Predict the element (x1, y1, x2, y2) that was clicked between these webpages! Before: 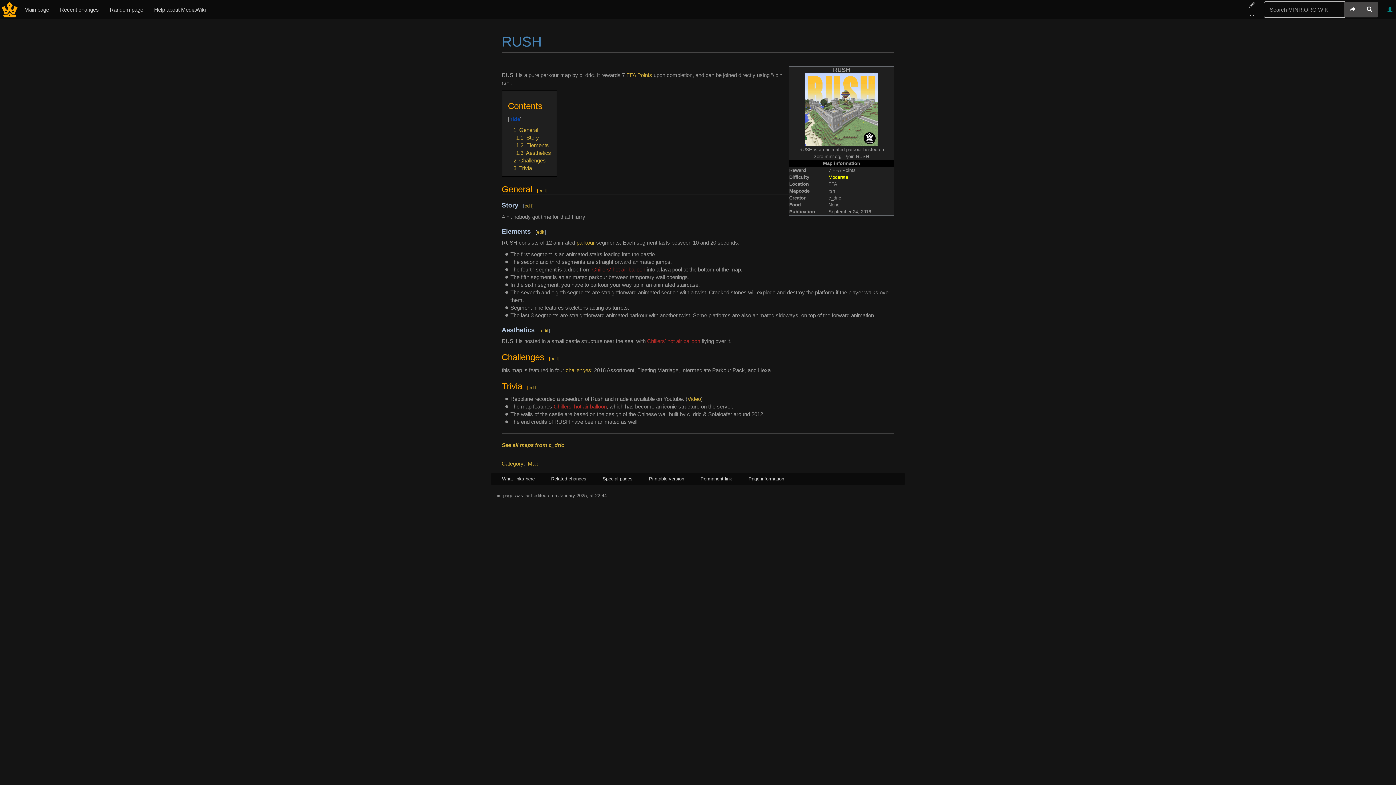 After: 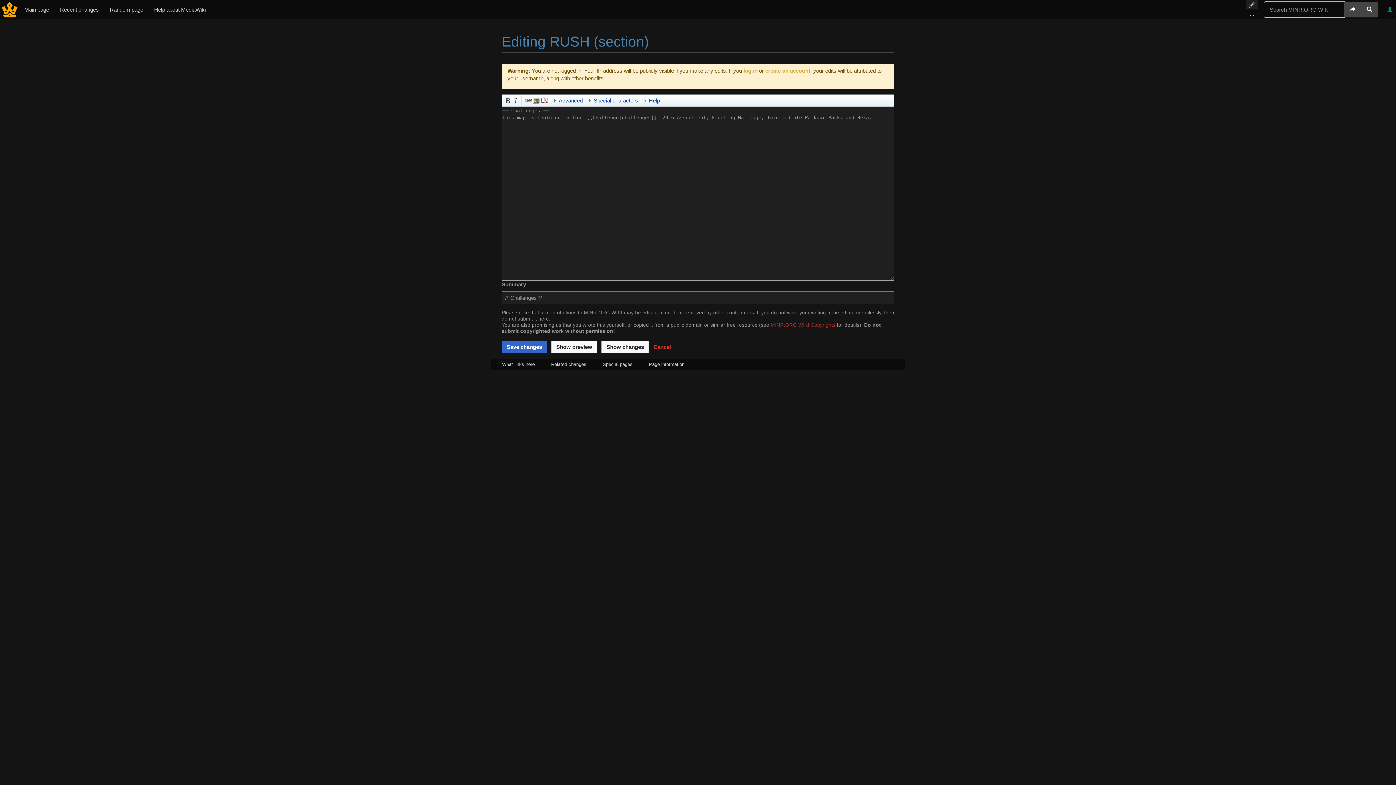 Action: label: edit bbox: (550, 356, 558, 361)